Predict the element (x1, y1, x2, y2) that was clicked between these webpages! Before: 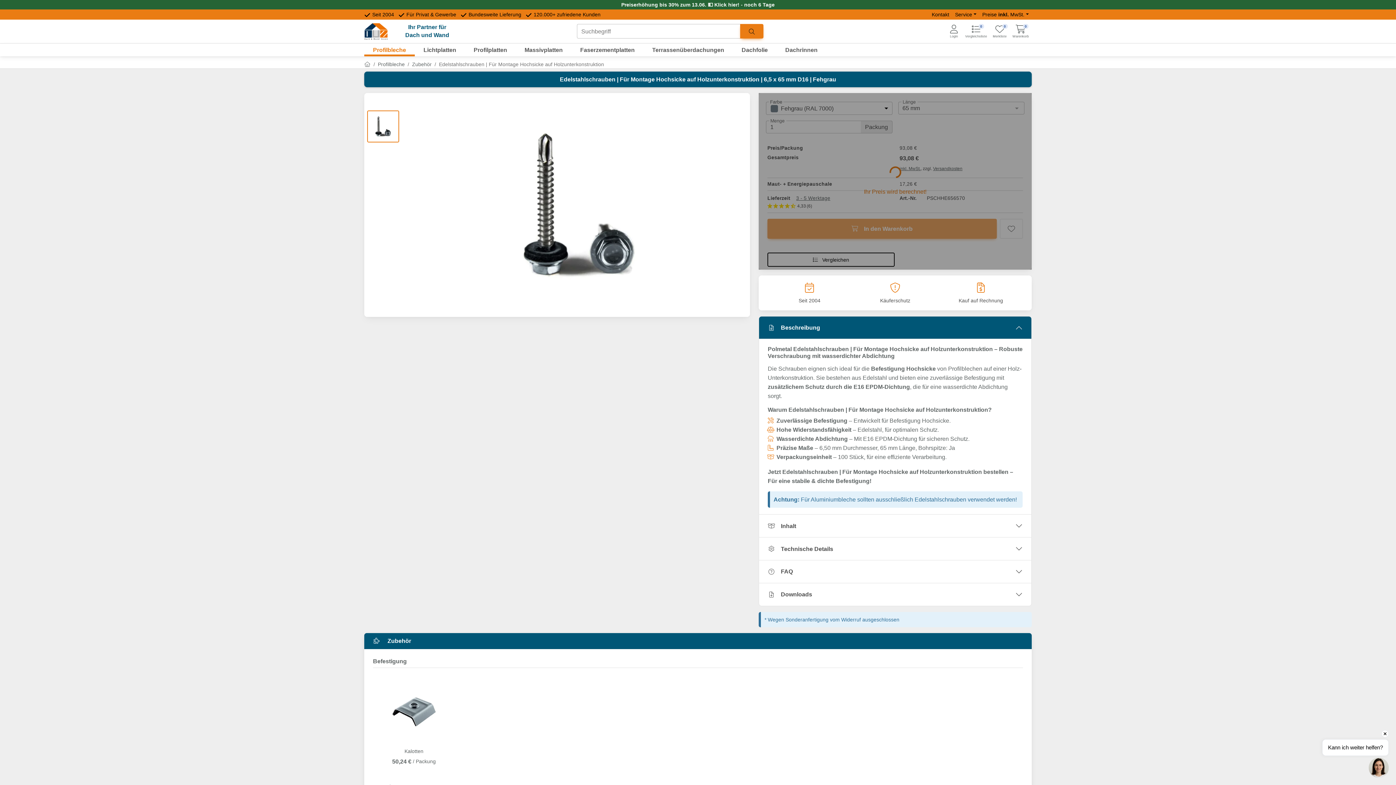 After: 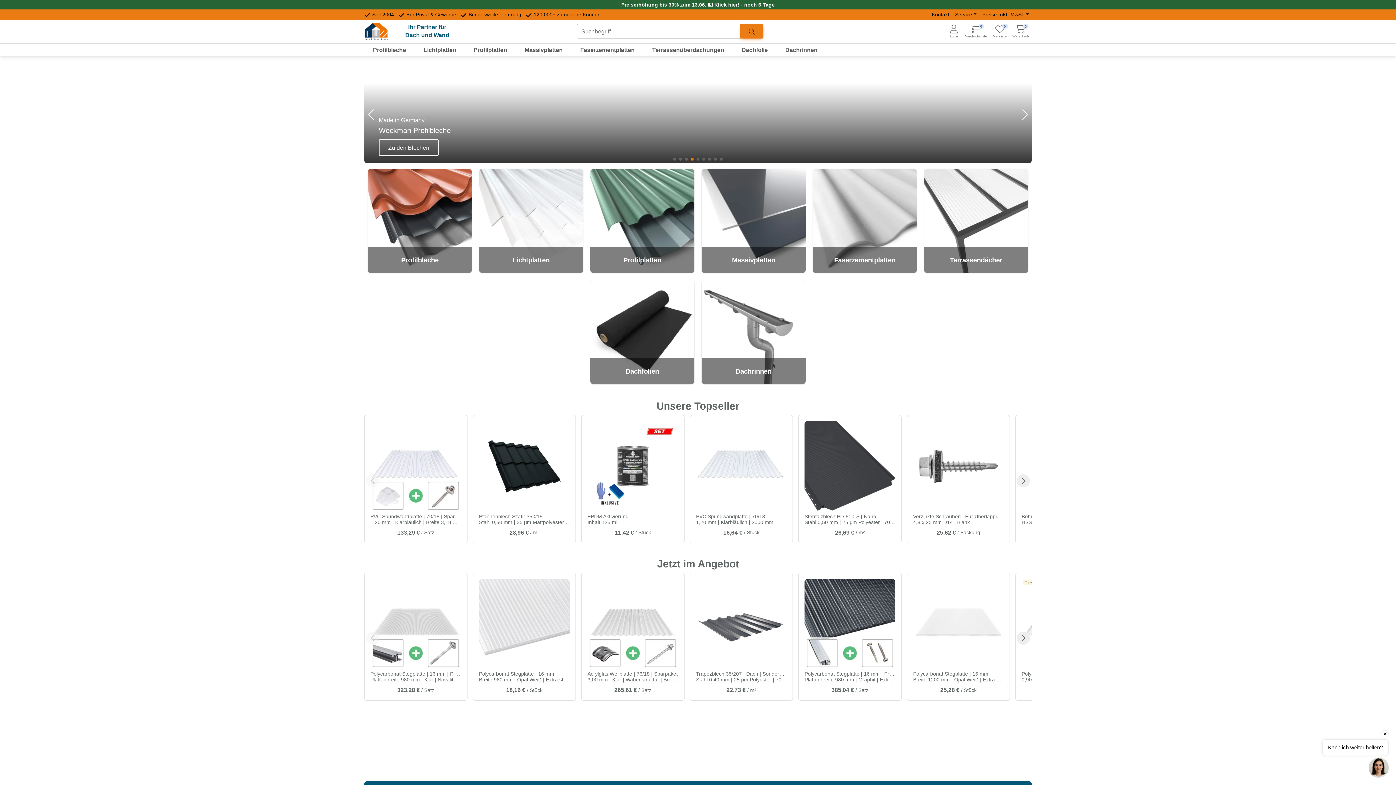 Action: bbox: (364, 19, 387, 43)